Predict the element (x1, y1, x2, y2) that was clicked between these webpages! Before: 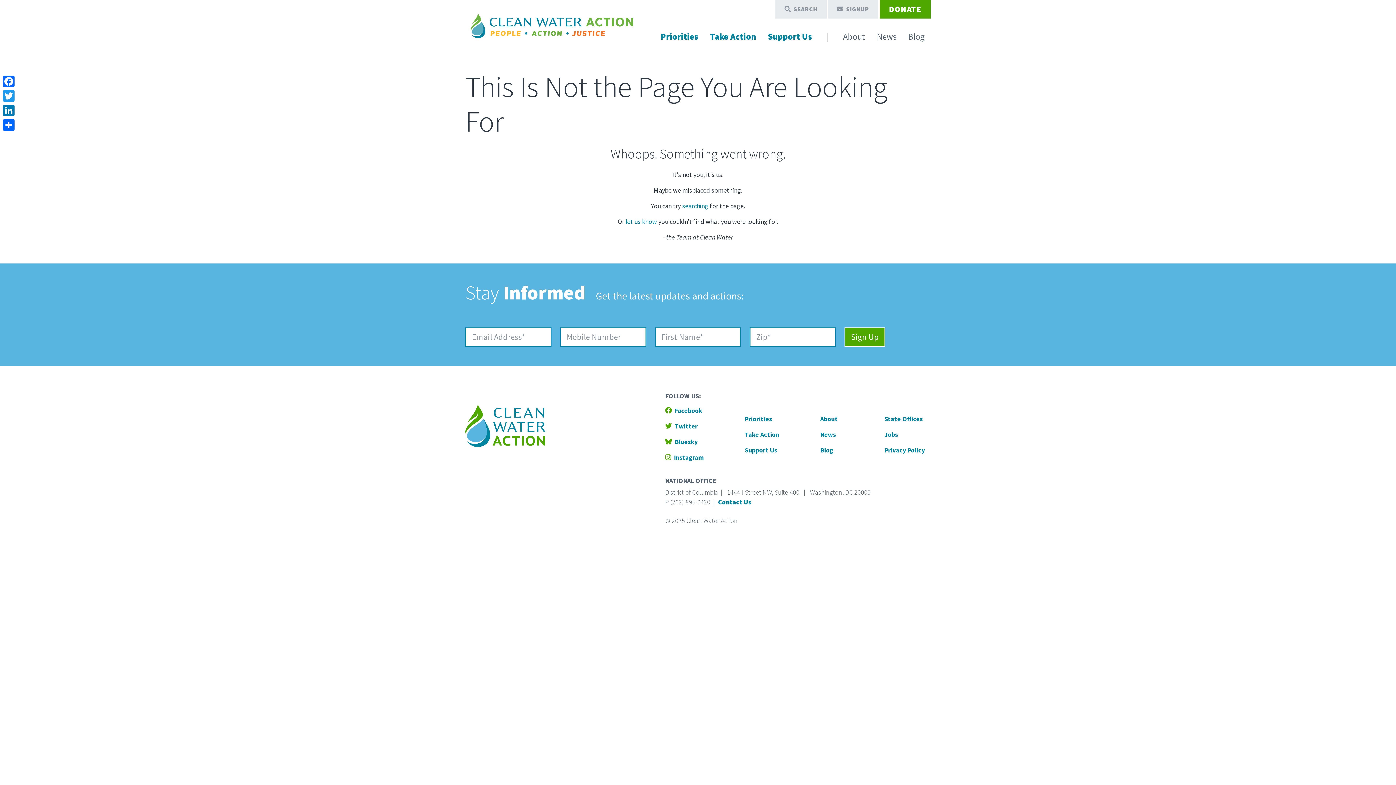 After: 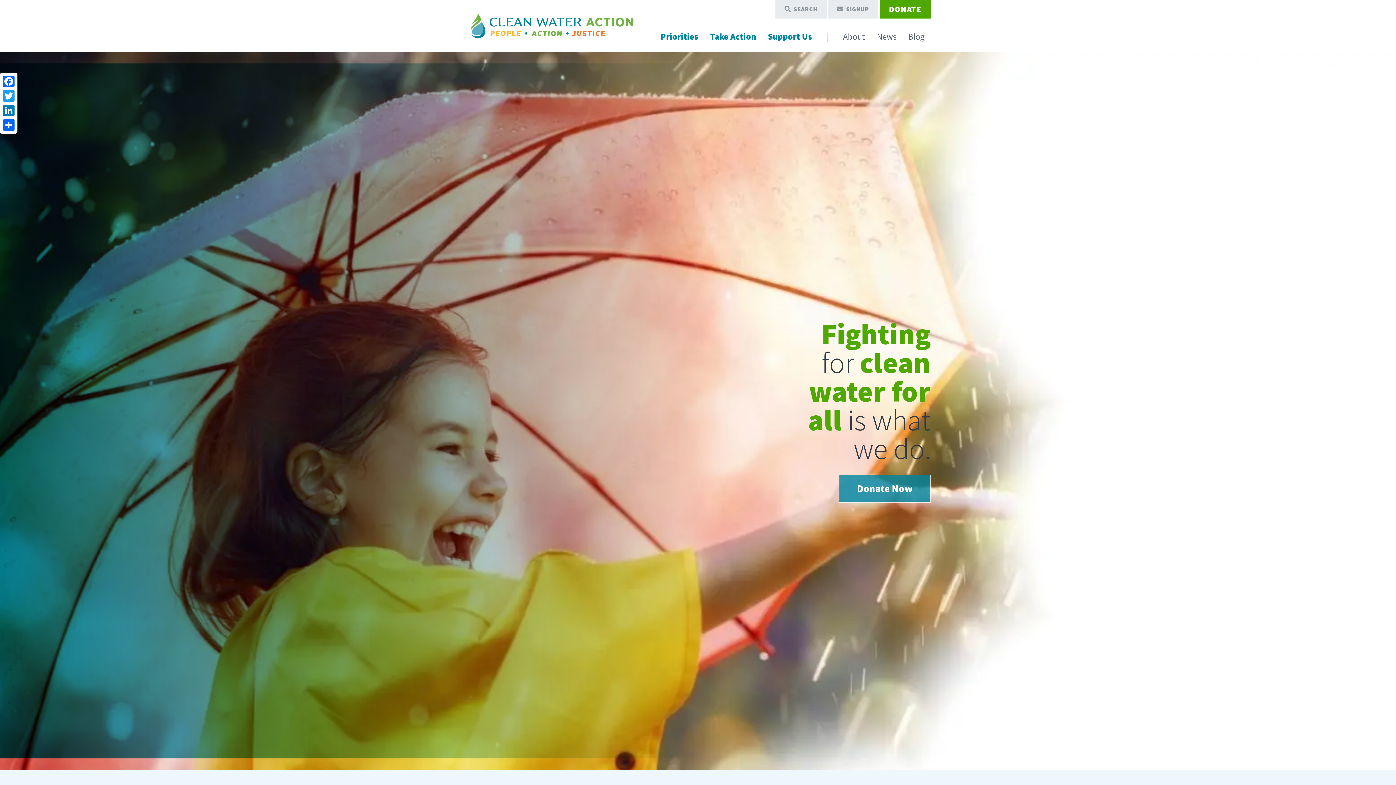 Action: bbox: (465, 3, 641, 48)